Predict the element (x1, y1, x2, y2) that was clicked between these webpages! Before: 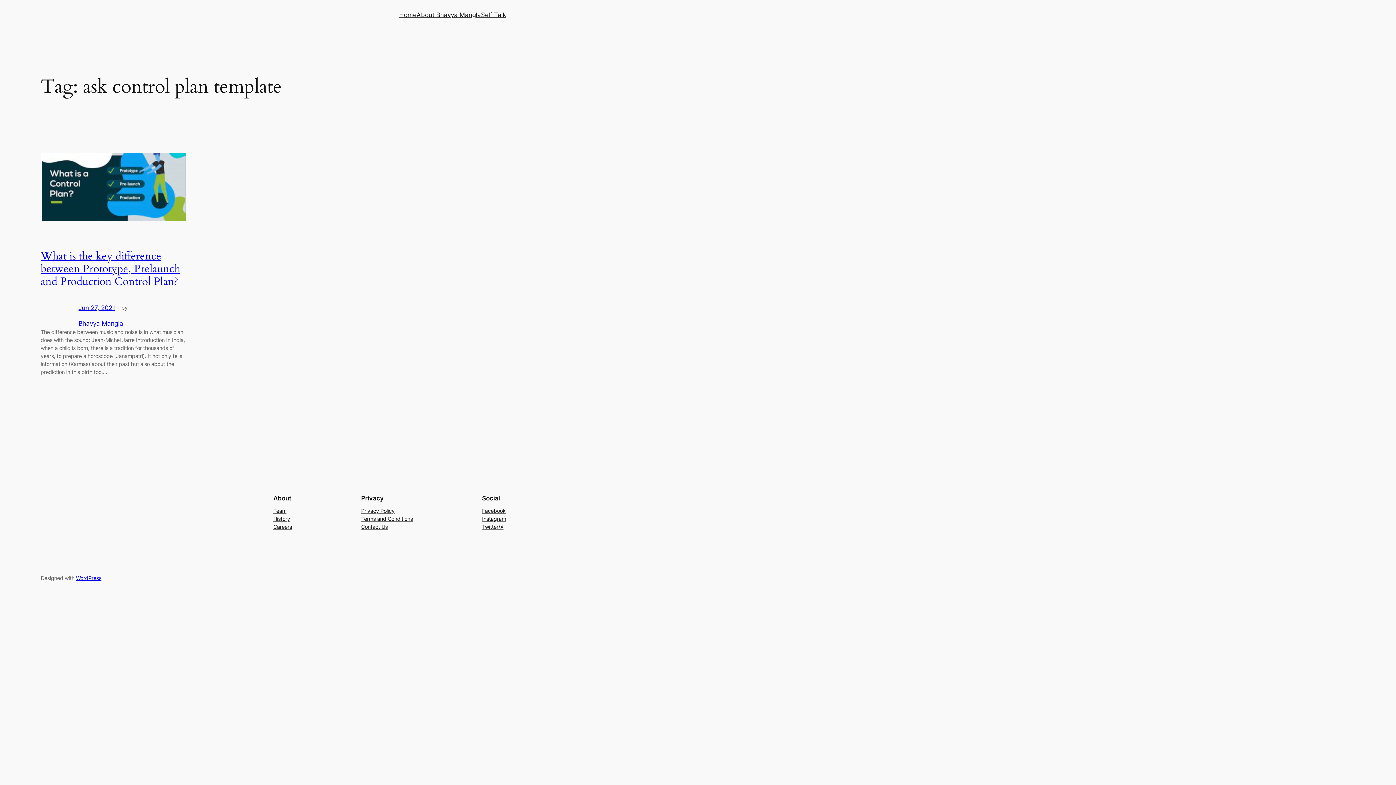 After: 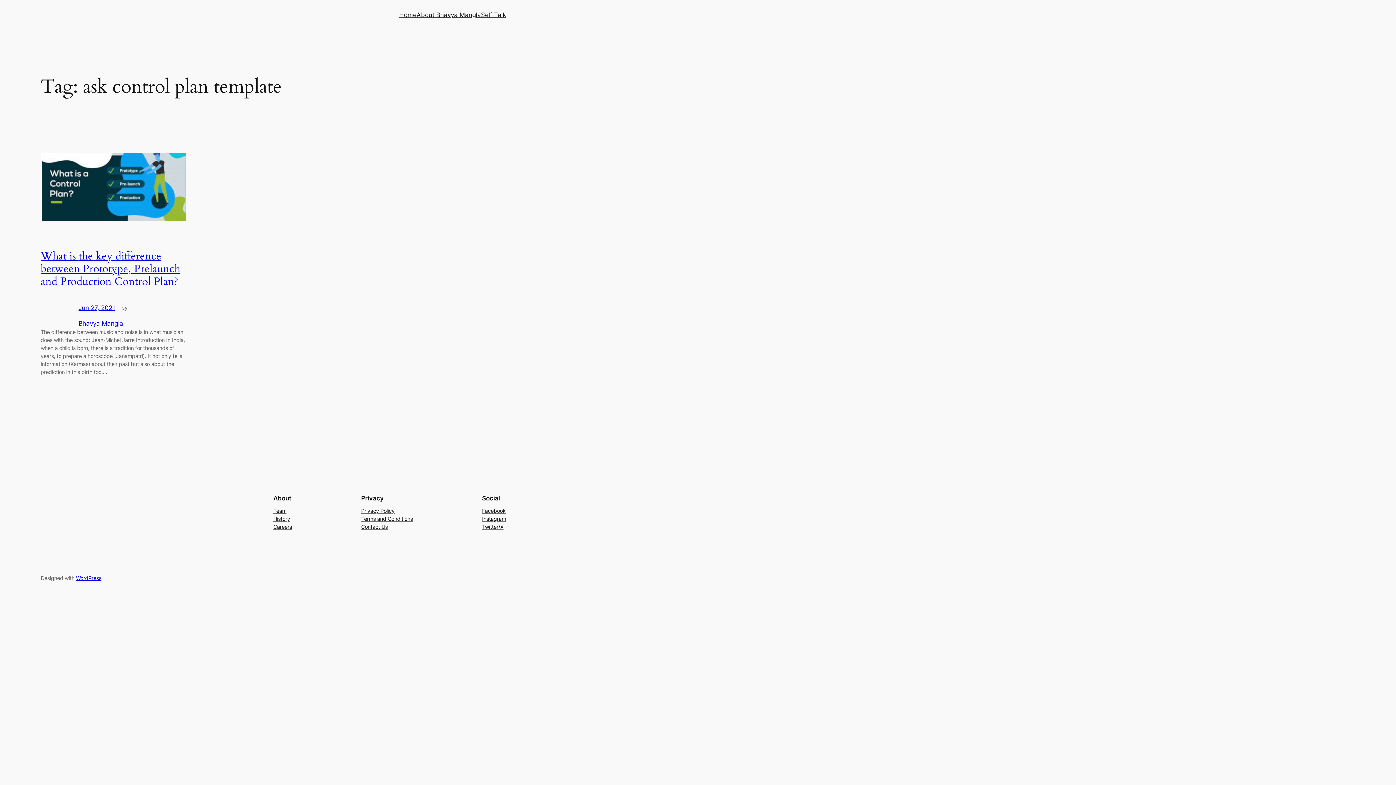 Action: bbox: (273, 515, 290, 523) label: History